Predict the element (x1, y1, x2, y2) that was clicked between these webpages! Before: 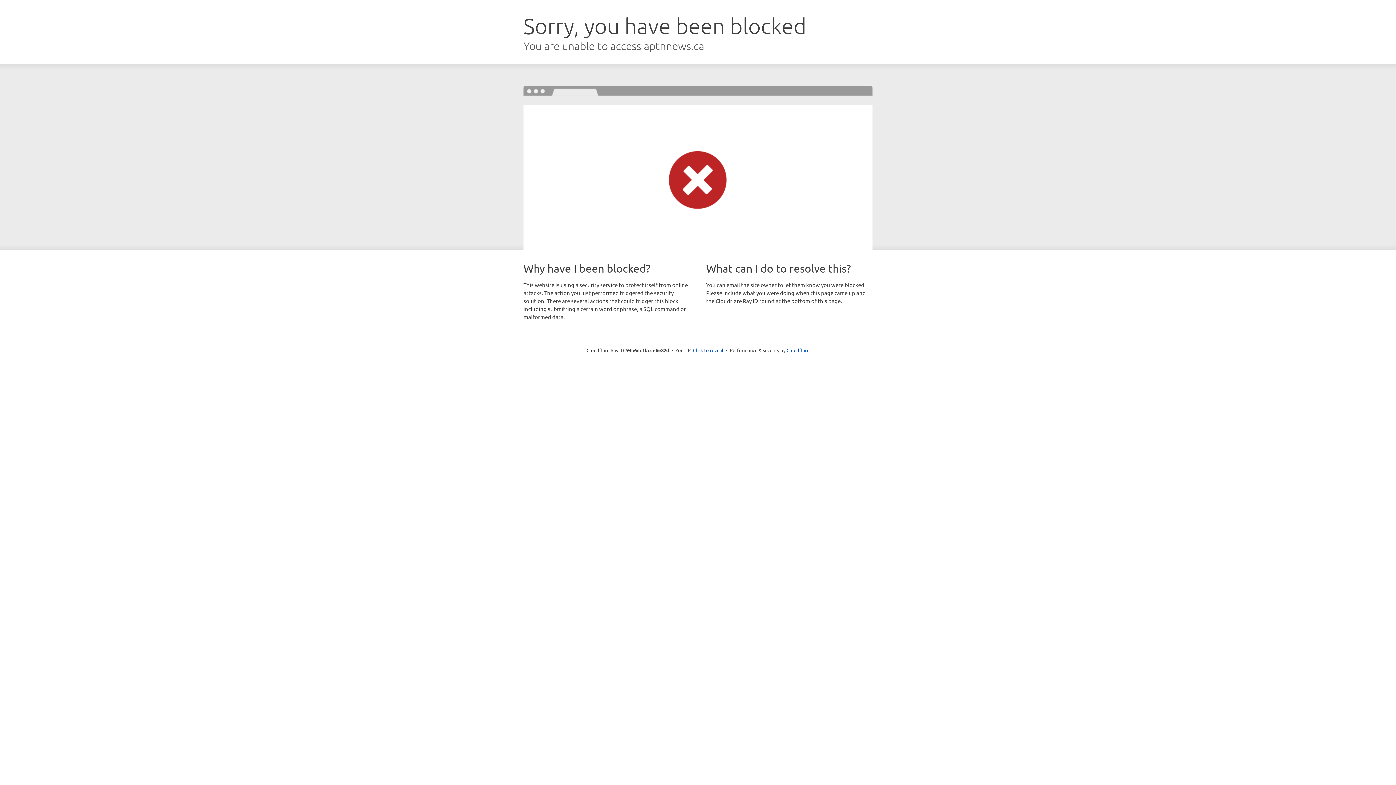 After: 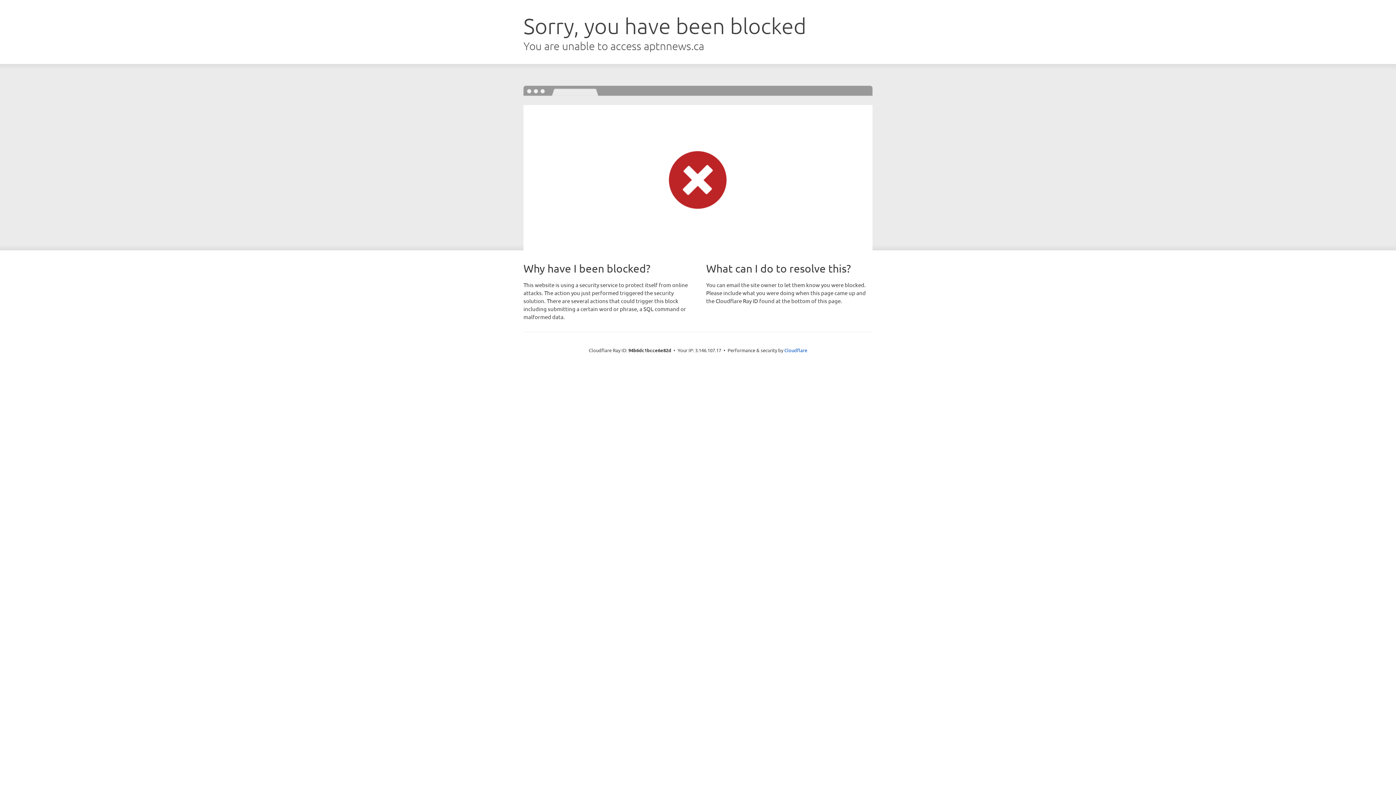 Action: bbox: (693, 346, 723, 353) label: Click to reveal